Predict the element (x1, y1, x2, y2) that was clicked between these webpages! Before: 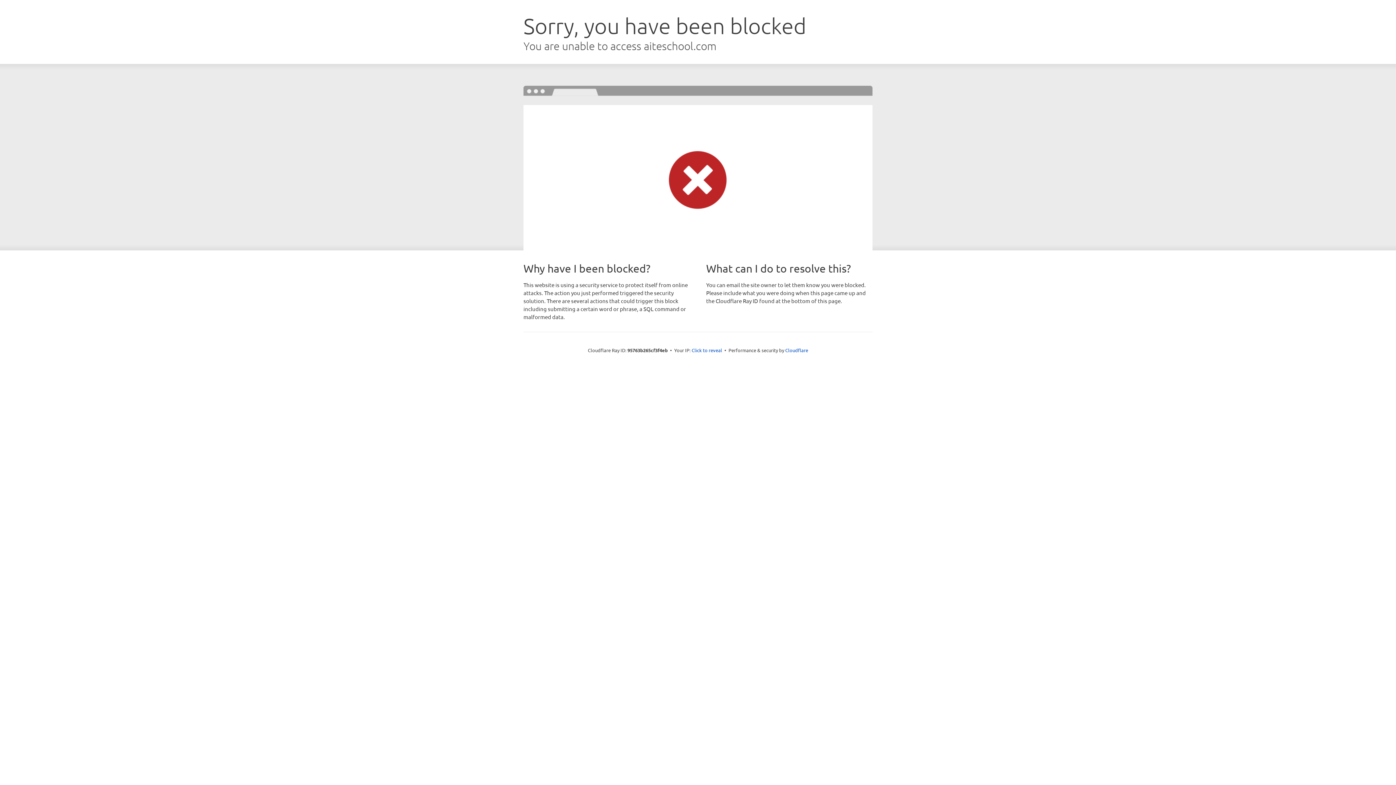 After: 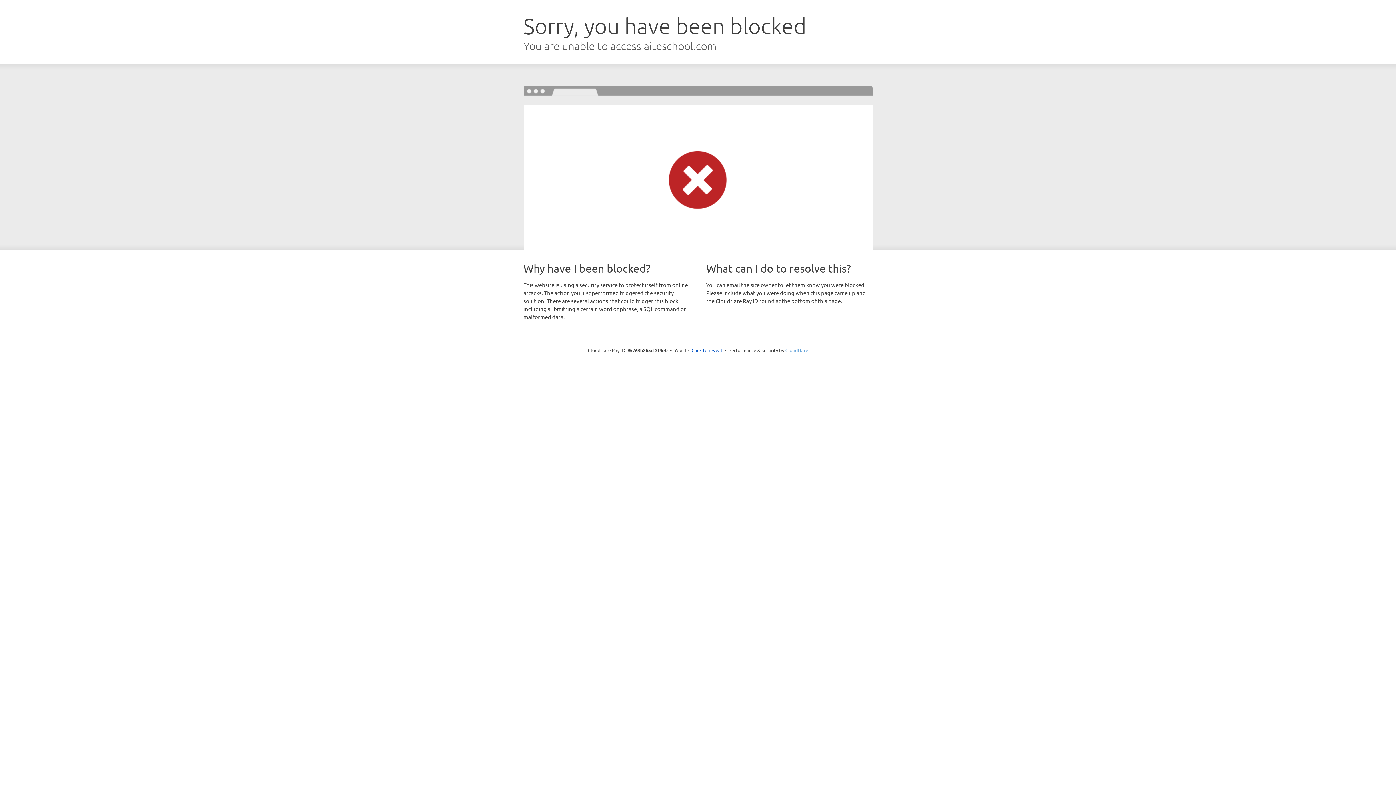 Action: bbox: (785, 347, 808, 353) label: Cloudflare